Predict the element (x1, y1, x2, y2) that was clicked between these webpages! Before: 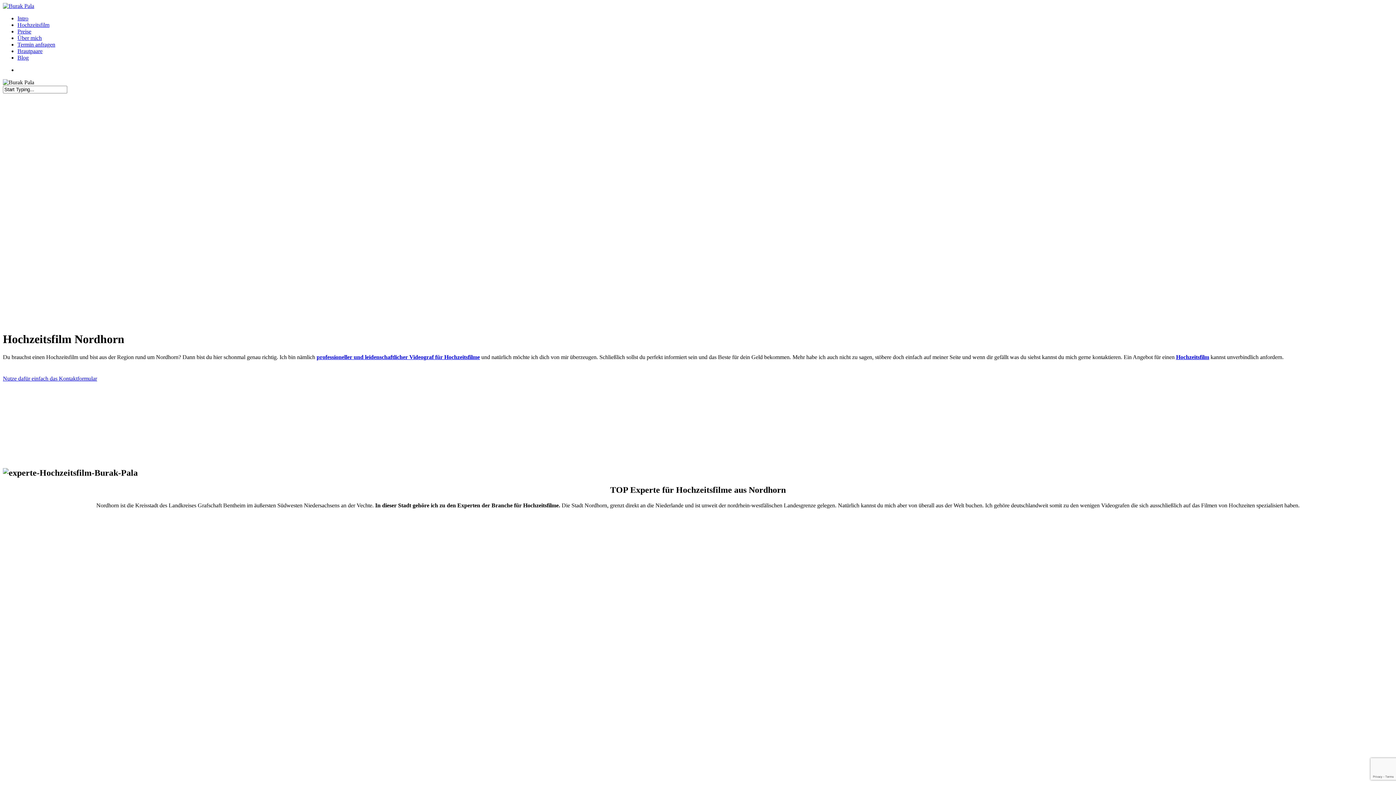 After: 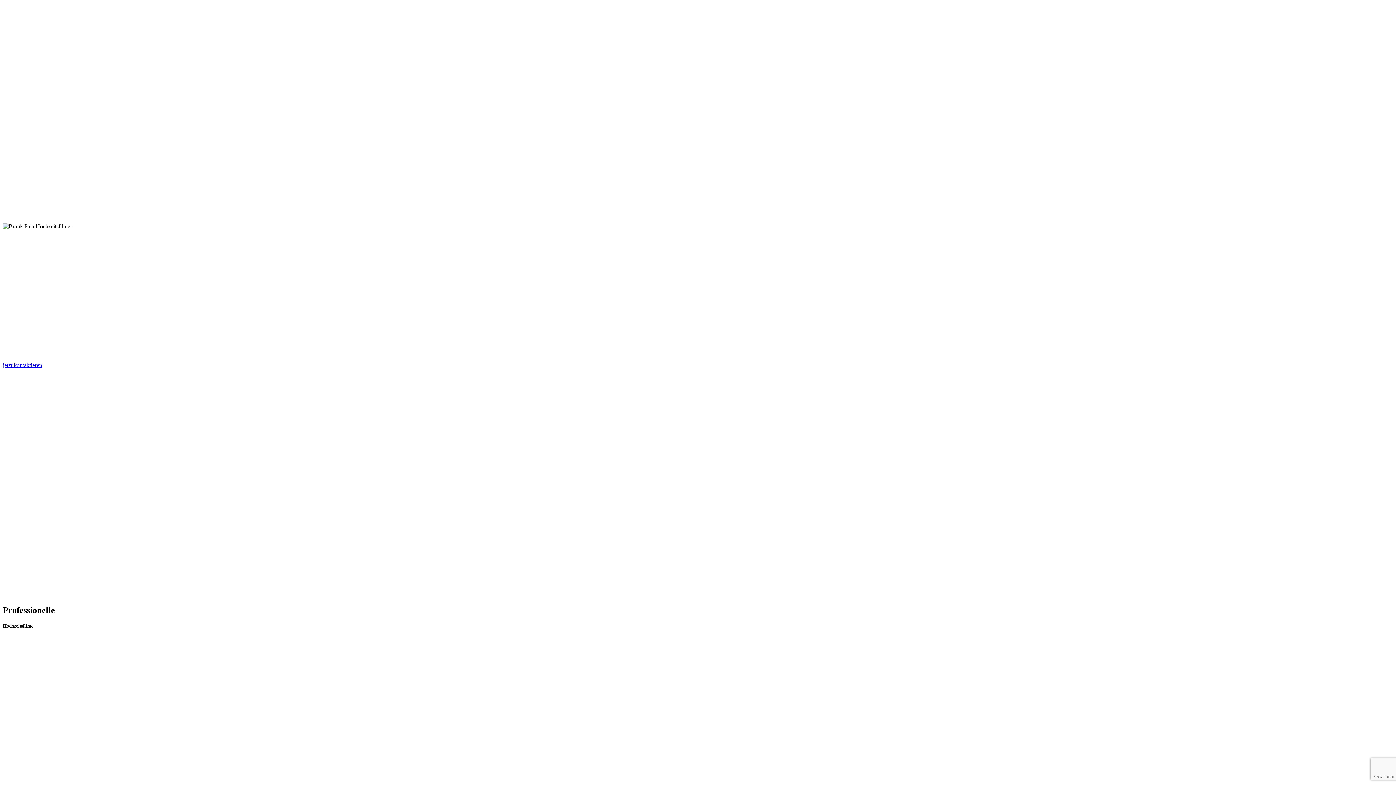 Action: bbox: (17, 15, 28, 21) label: Intro